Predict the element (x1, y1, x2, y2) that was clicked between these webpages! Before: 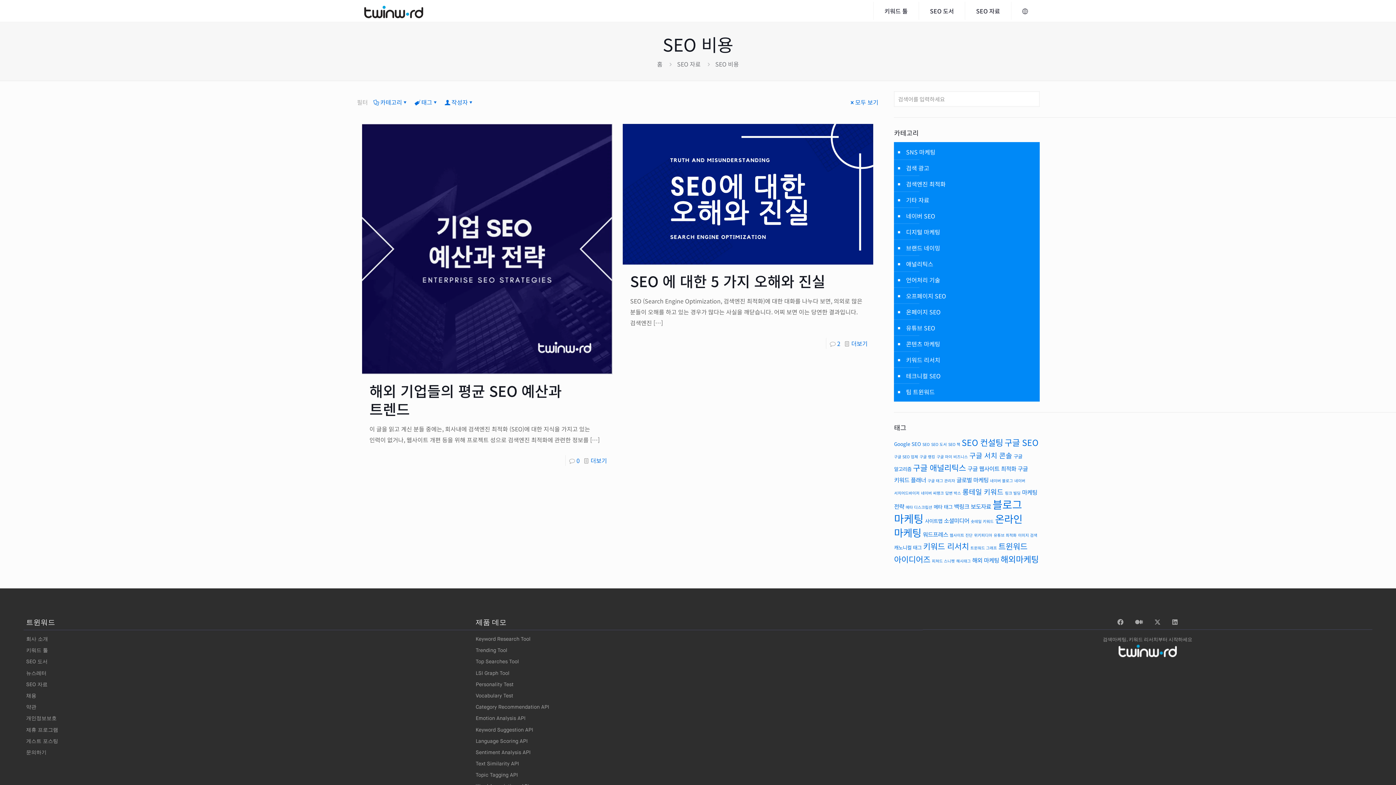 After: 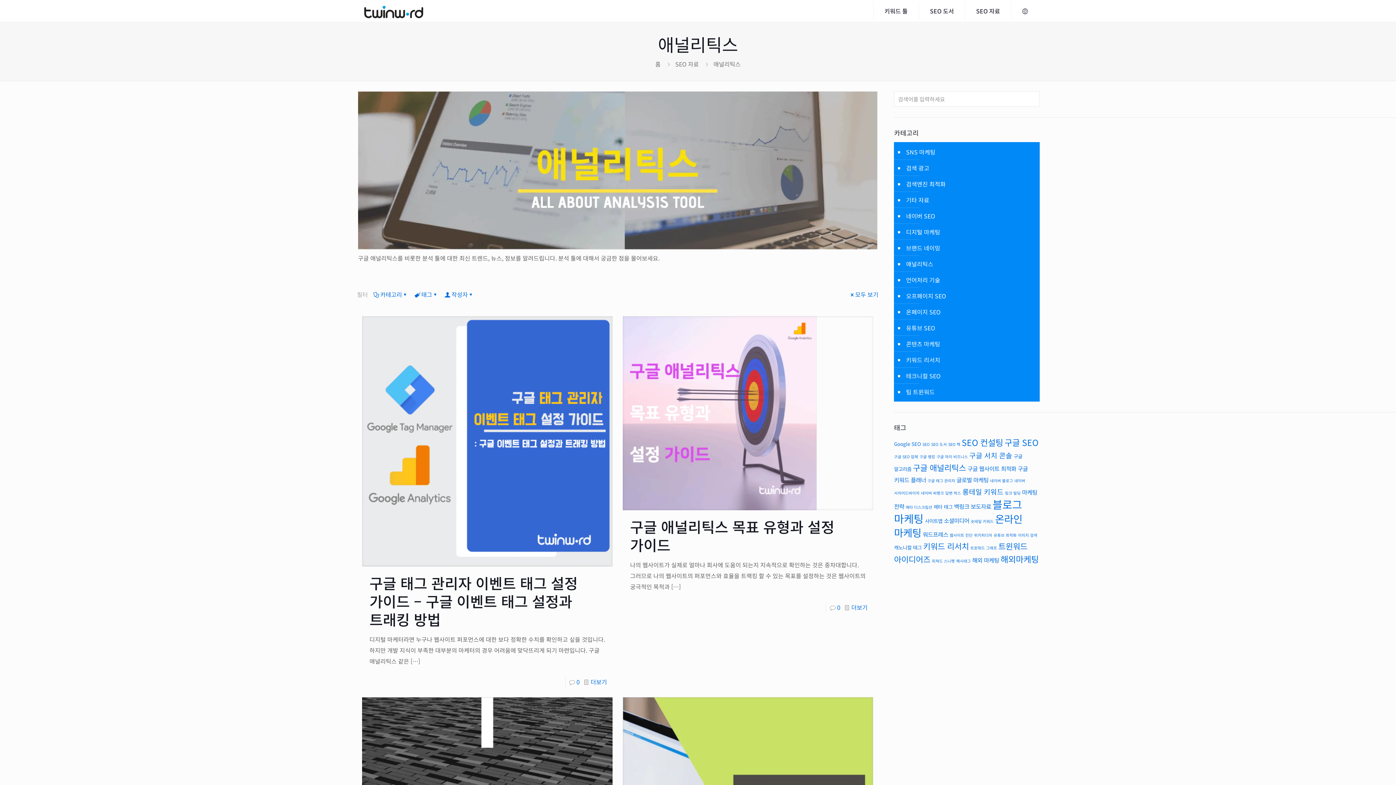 Action: label: 애널리틱스 bbox: (905, 256, 933, 272)